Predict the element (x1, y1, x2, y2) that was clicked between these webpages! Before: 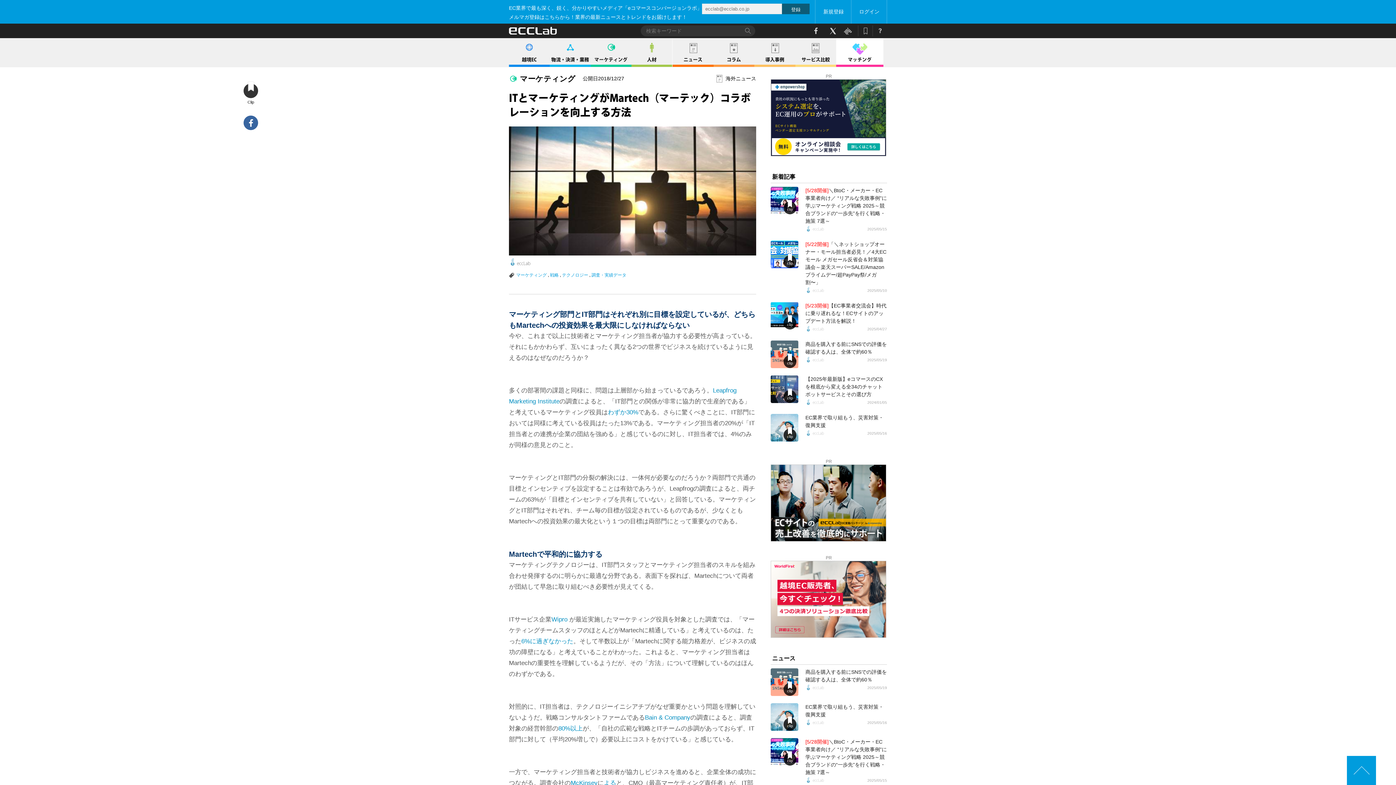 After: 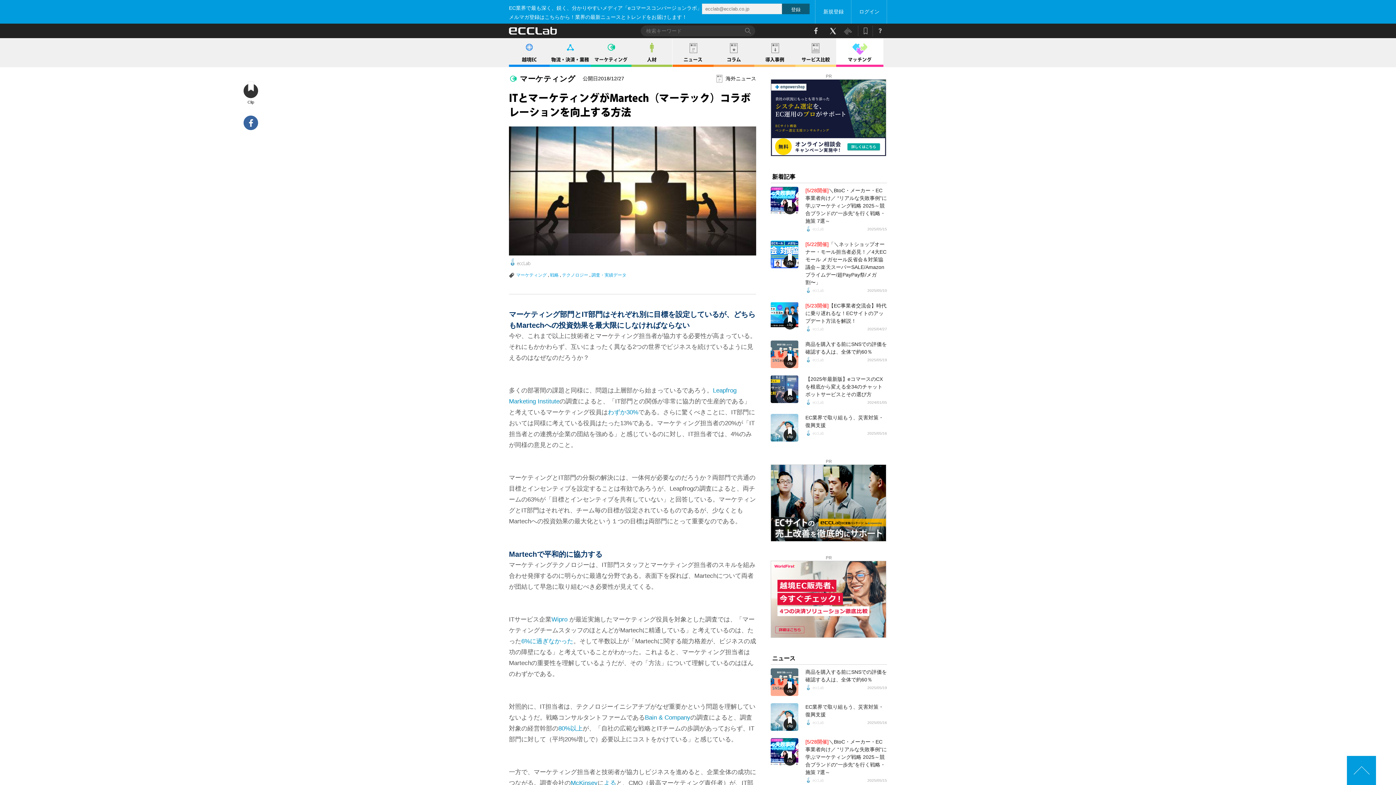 Action: bbox: (843, 25, 858, 36)